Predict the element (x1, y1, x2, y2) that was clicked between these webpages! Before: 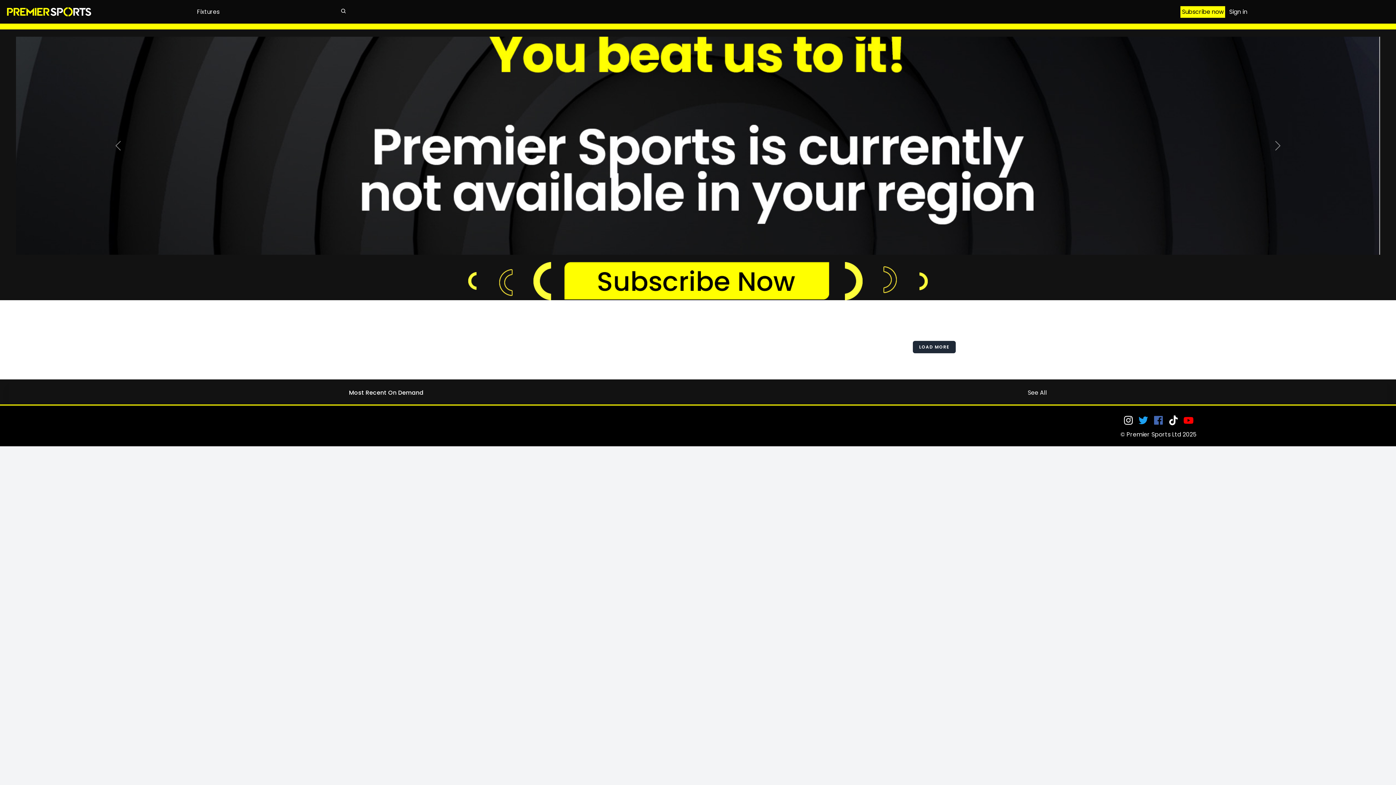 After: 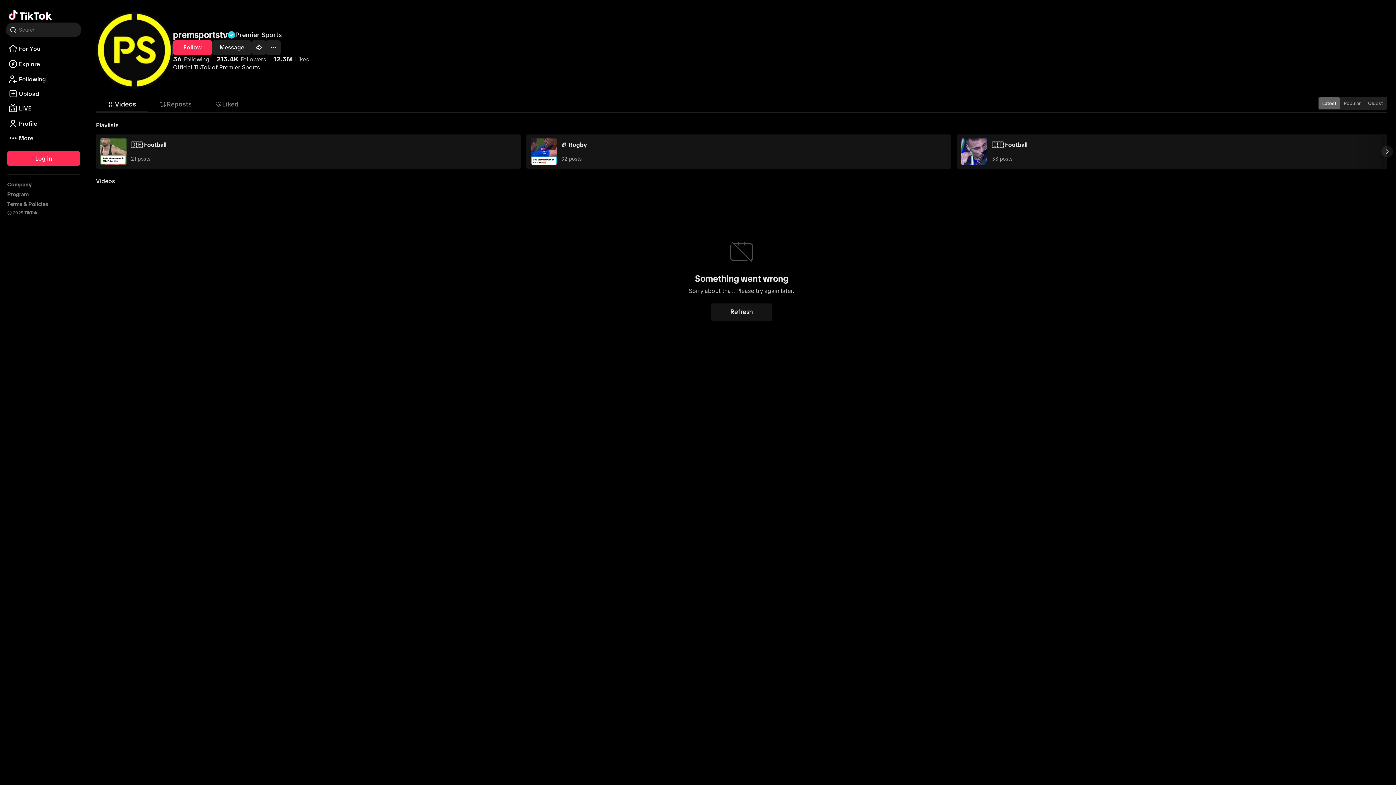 Action: bbox: (1167, 413, 1182, 429) label:  